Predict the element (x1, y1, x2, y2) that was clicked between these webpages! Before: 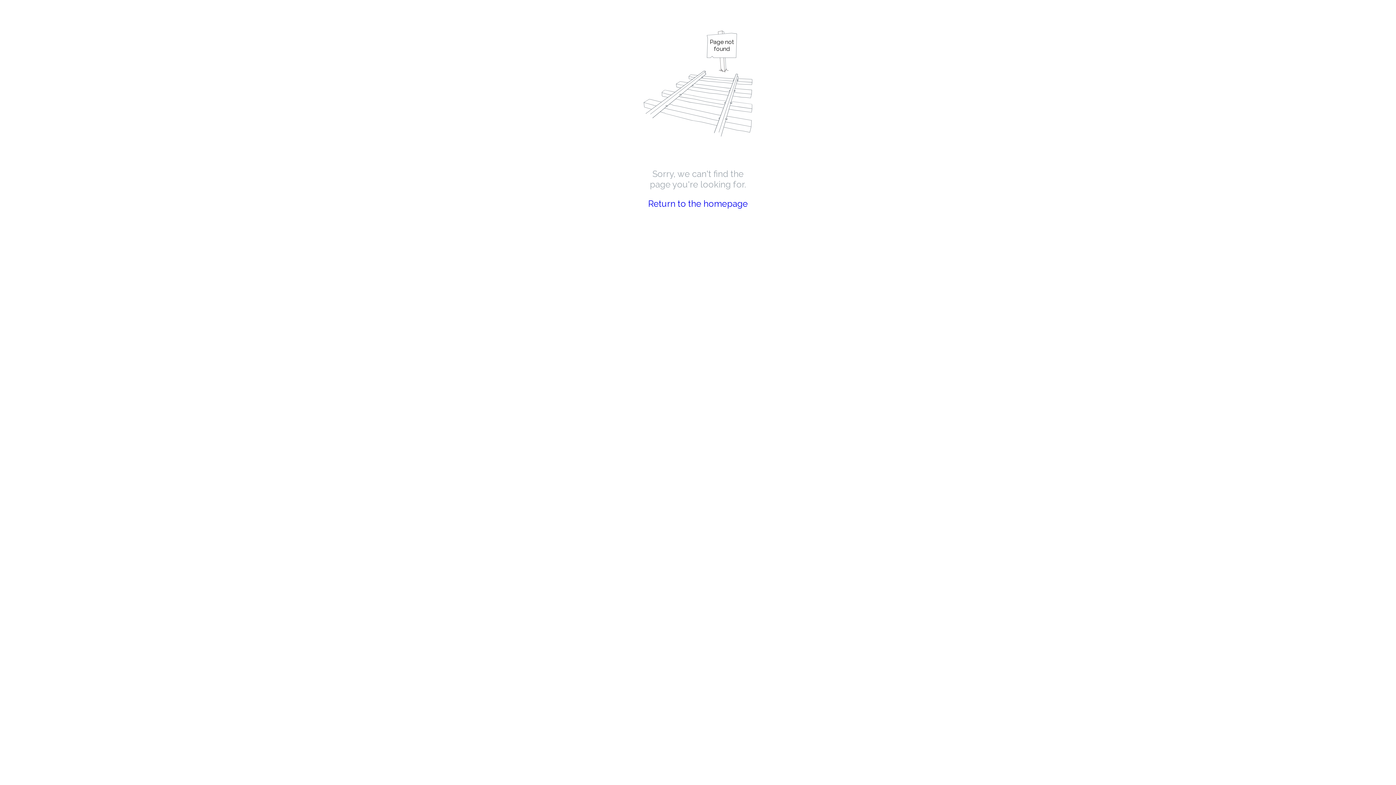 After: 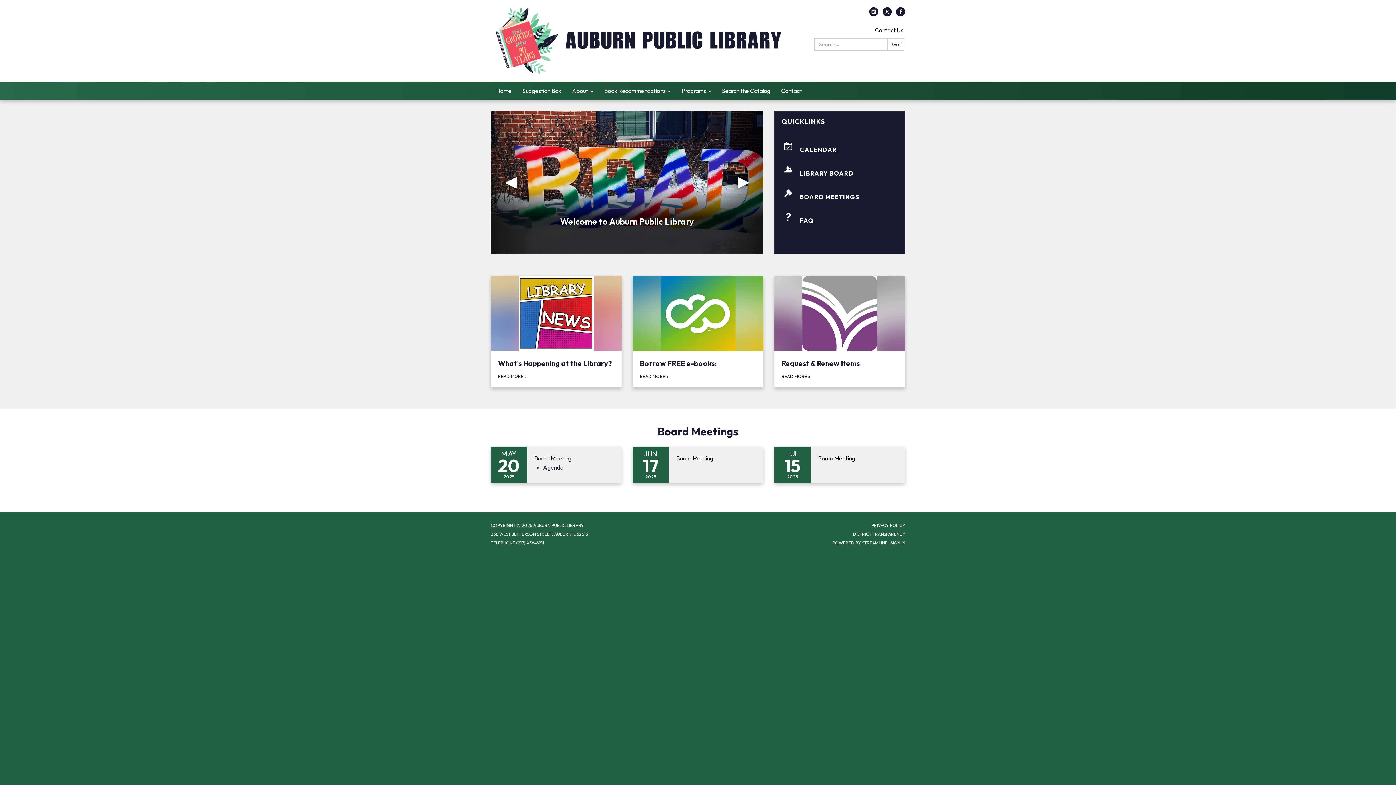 Action: bbox: (648, 198, 748, 209) label: Return to the homepage